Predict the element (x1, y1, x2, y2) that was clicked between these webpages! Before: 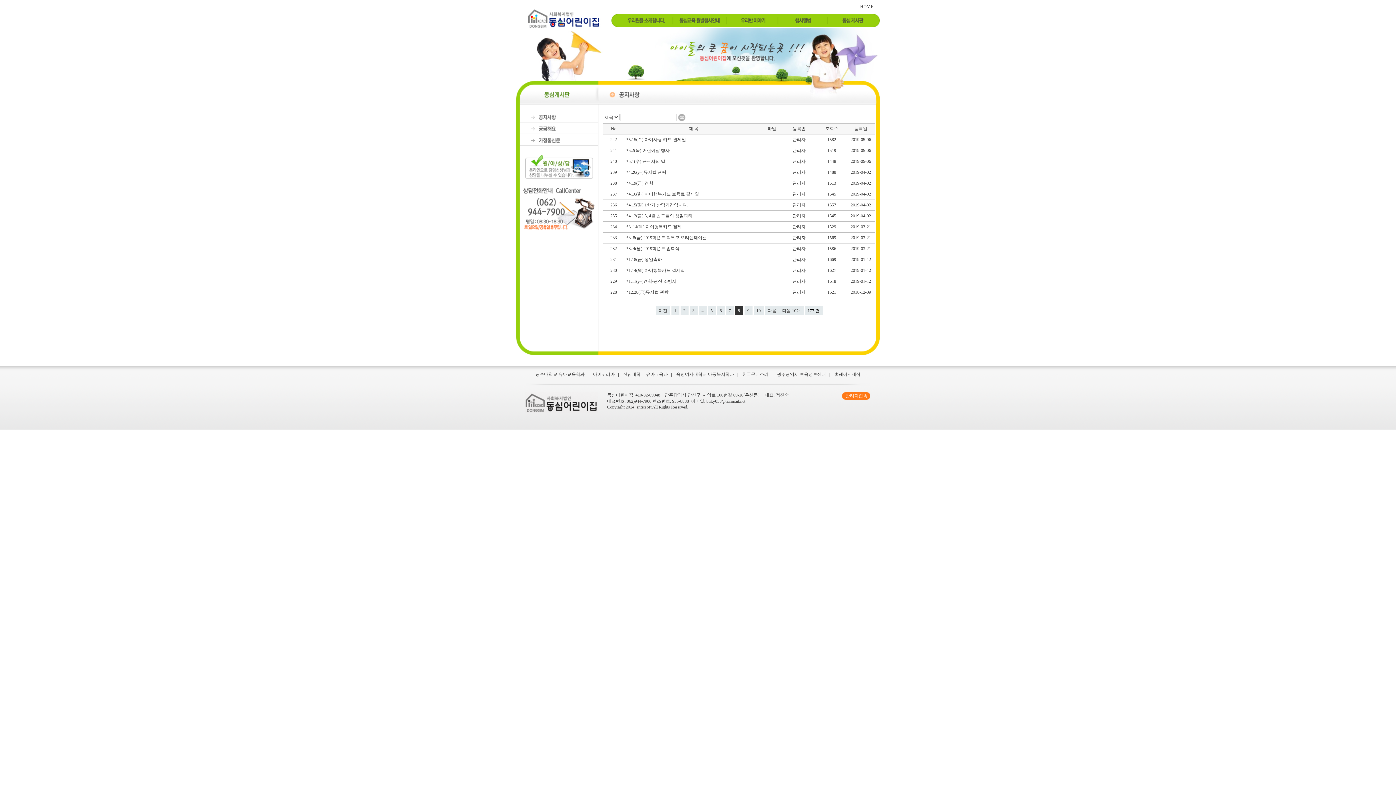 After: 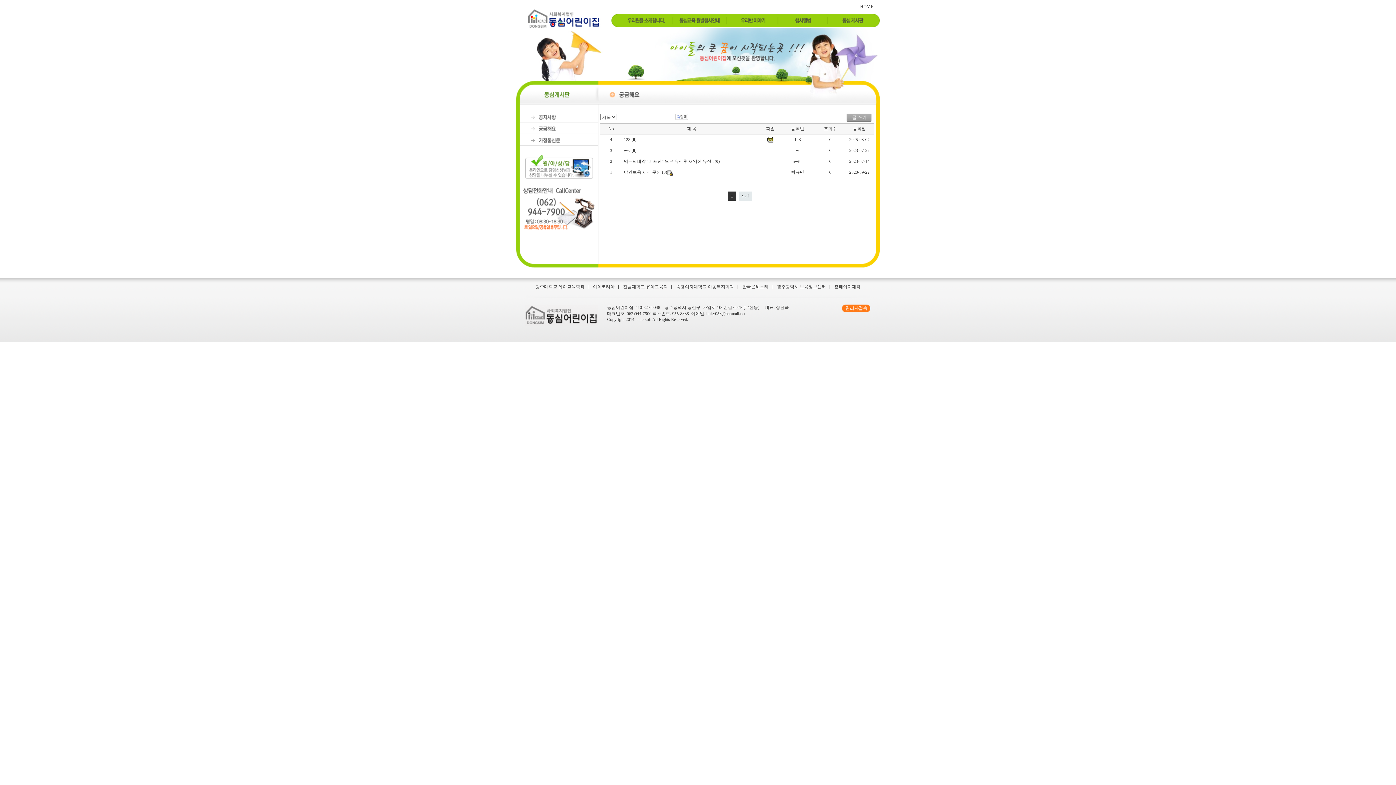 Action: bbox: (520, 124, 598, 134)